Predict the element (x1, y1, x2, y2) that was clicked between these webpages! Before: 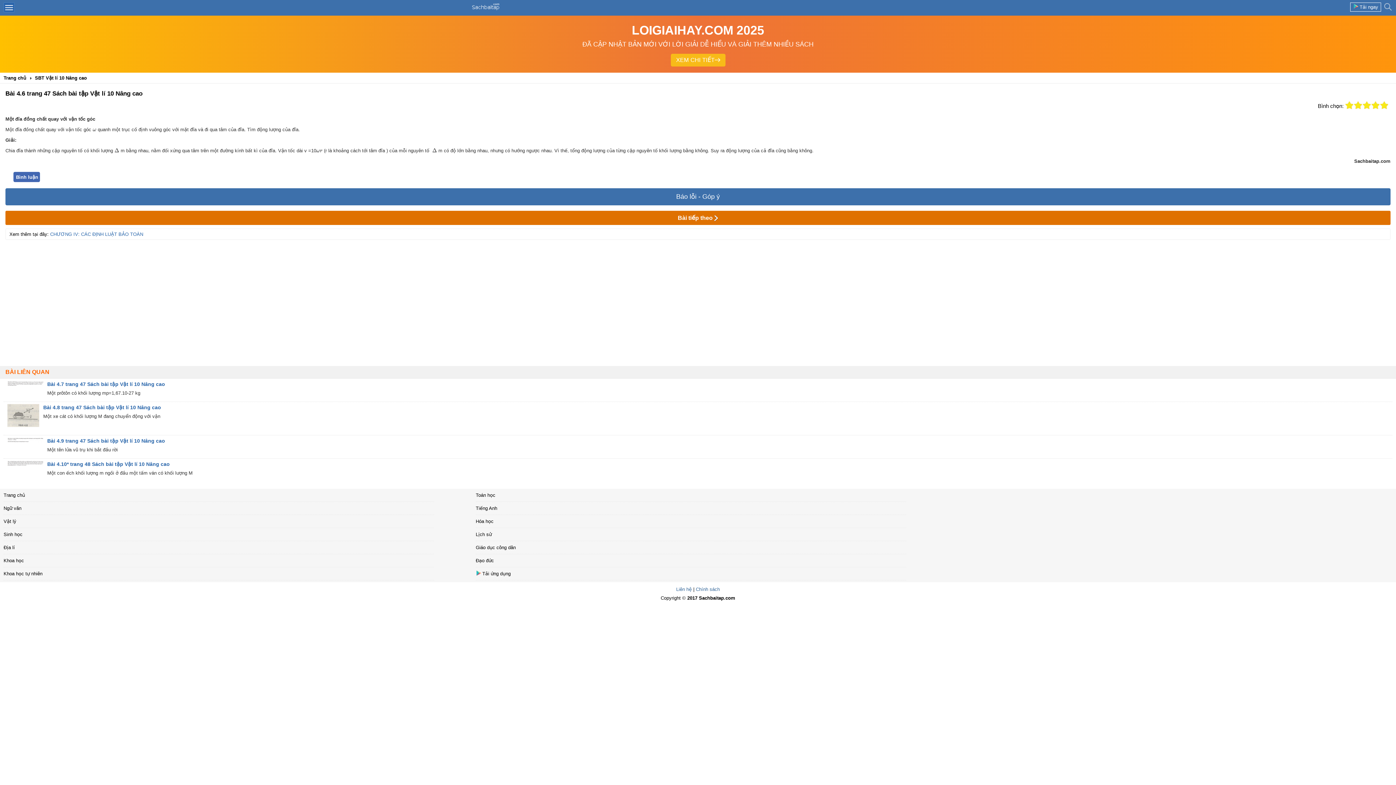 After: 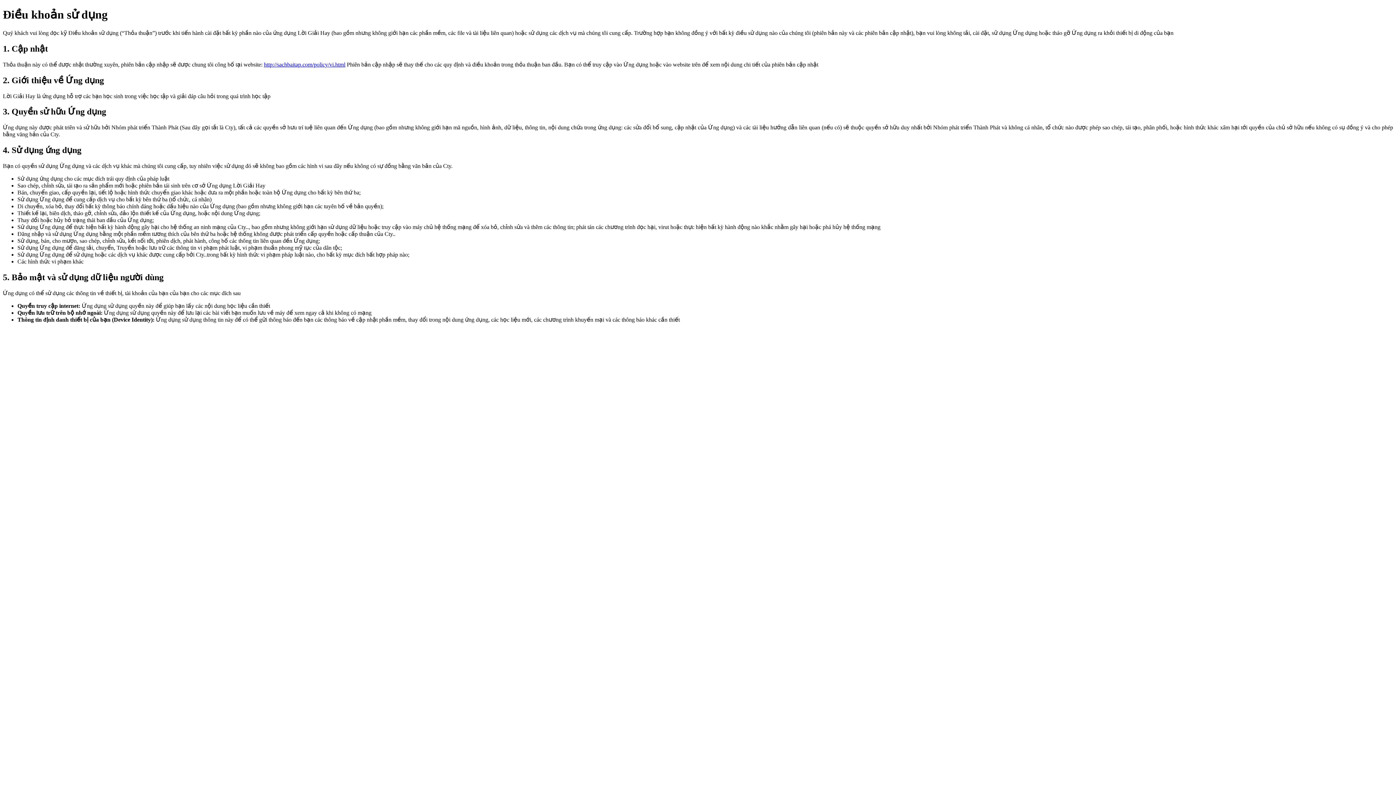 Action: bbox: (696, 586, 720, 592) label: Chính sách